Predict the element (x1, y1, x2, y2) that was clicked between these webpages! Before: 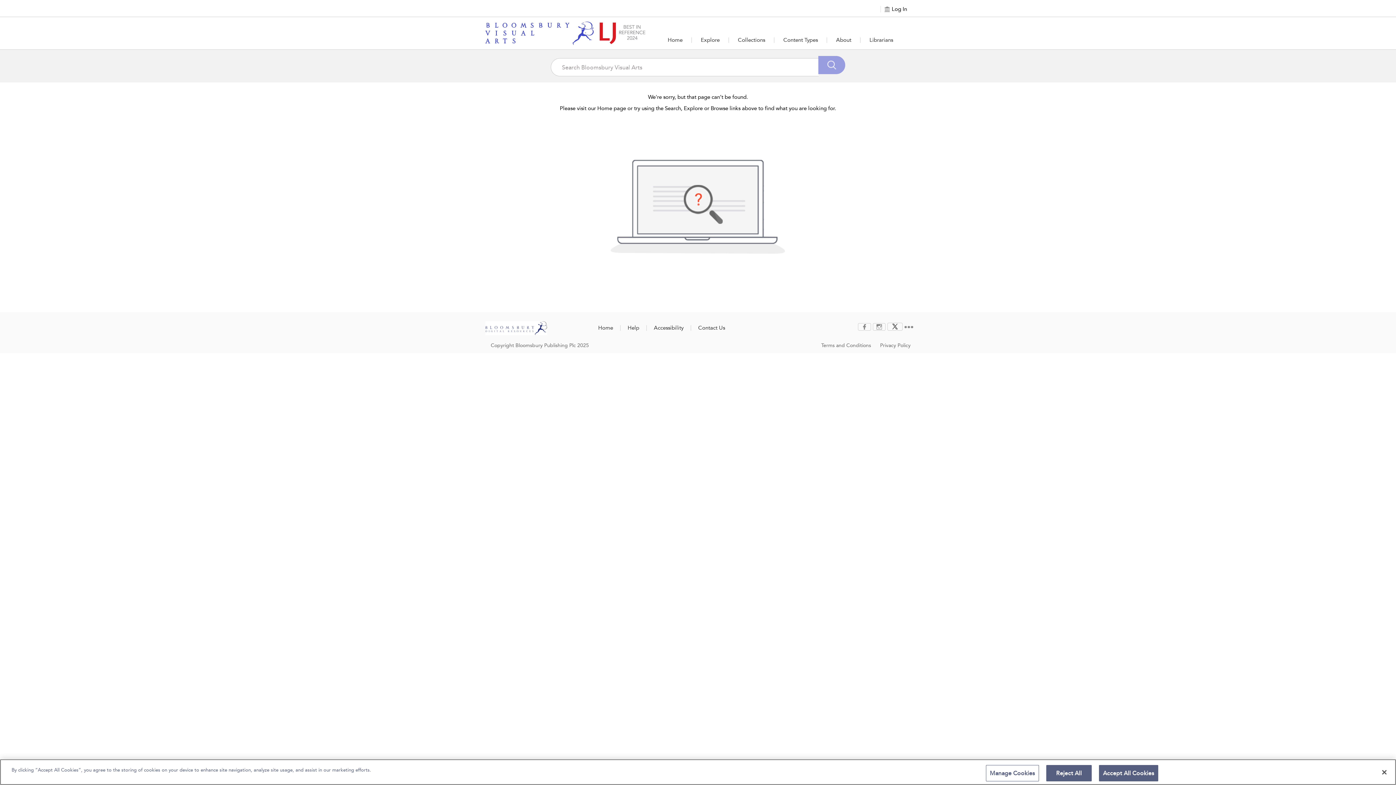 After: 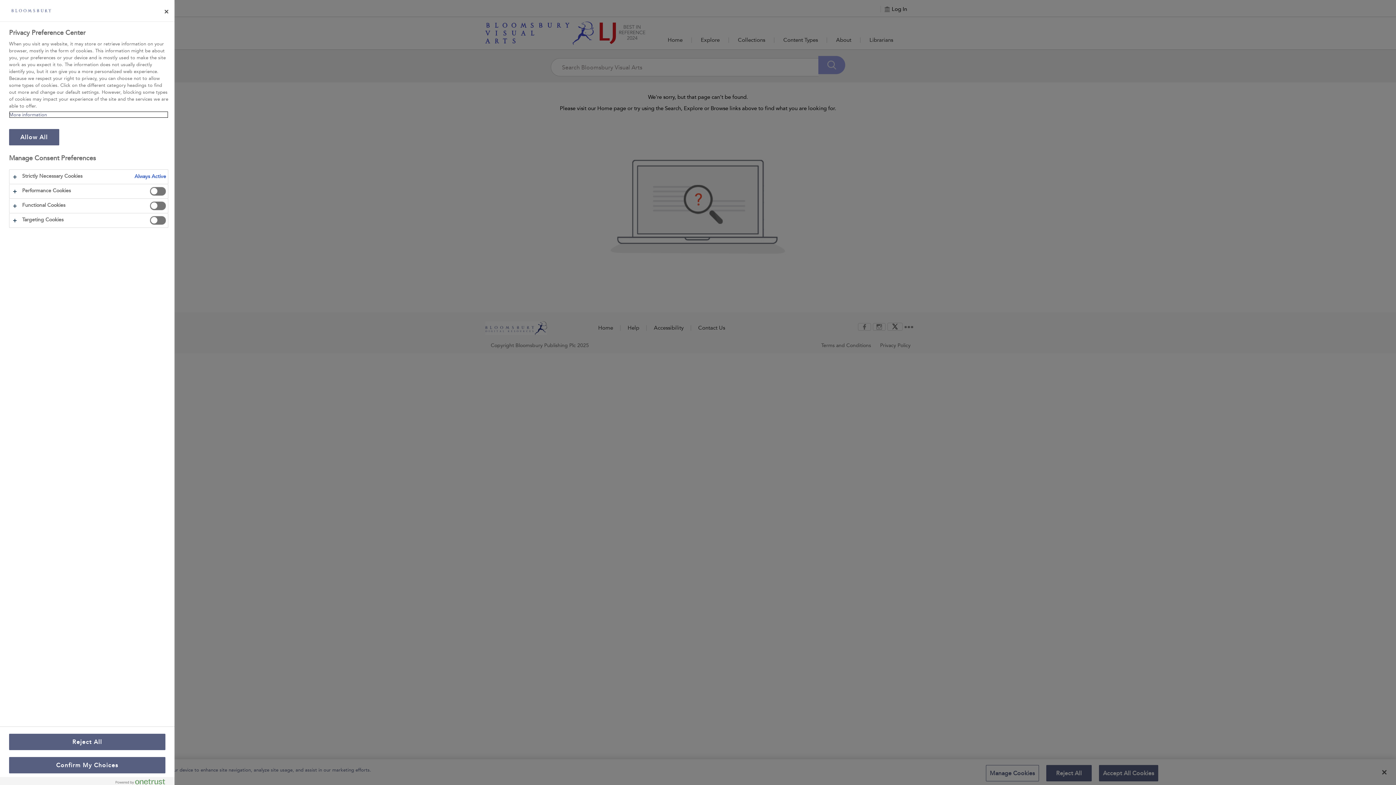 Action: bbox: (986, 765, 1039, 781) label: Manage Cookies